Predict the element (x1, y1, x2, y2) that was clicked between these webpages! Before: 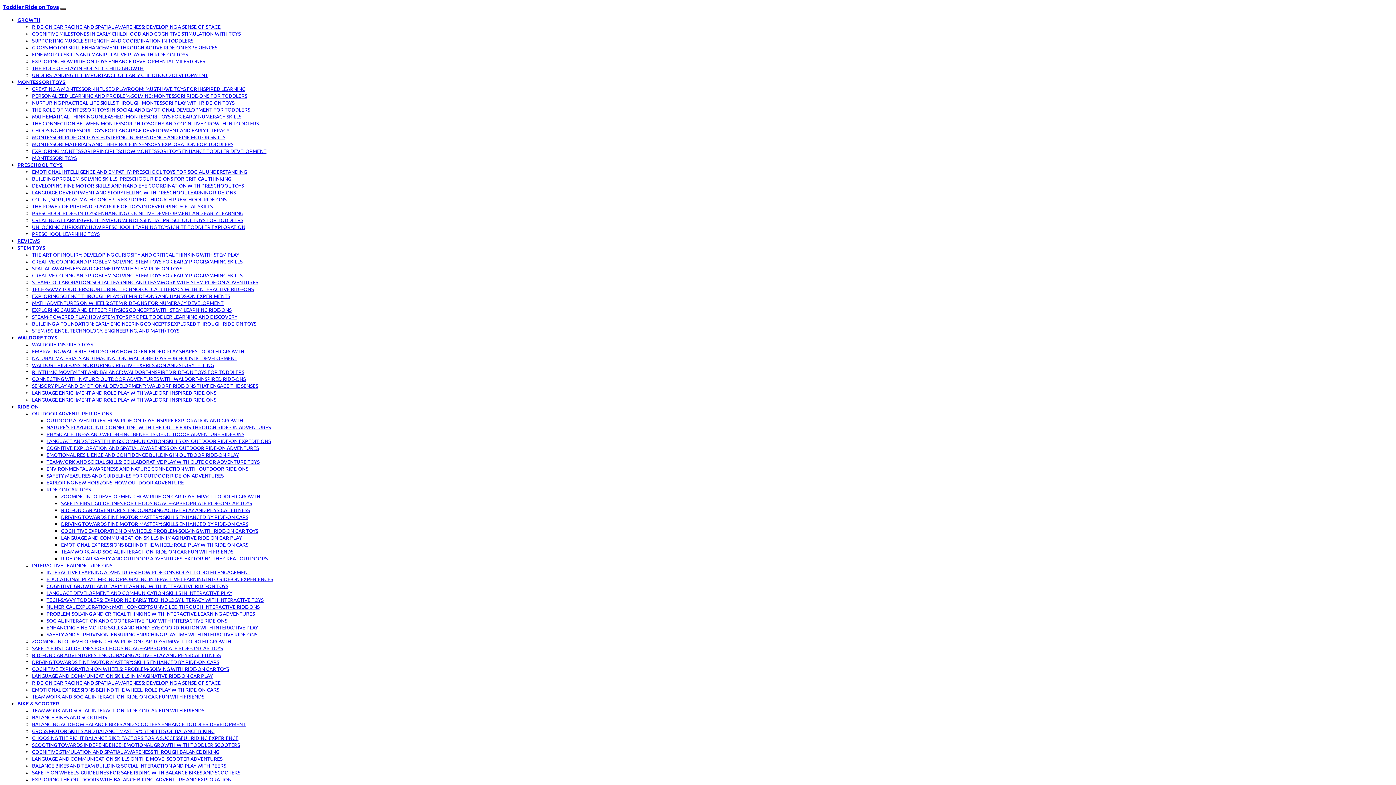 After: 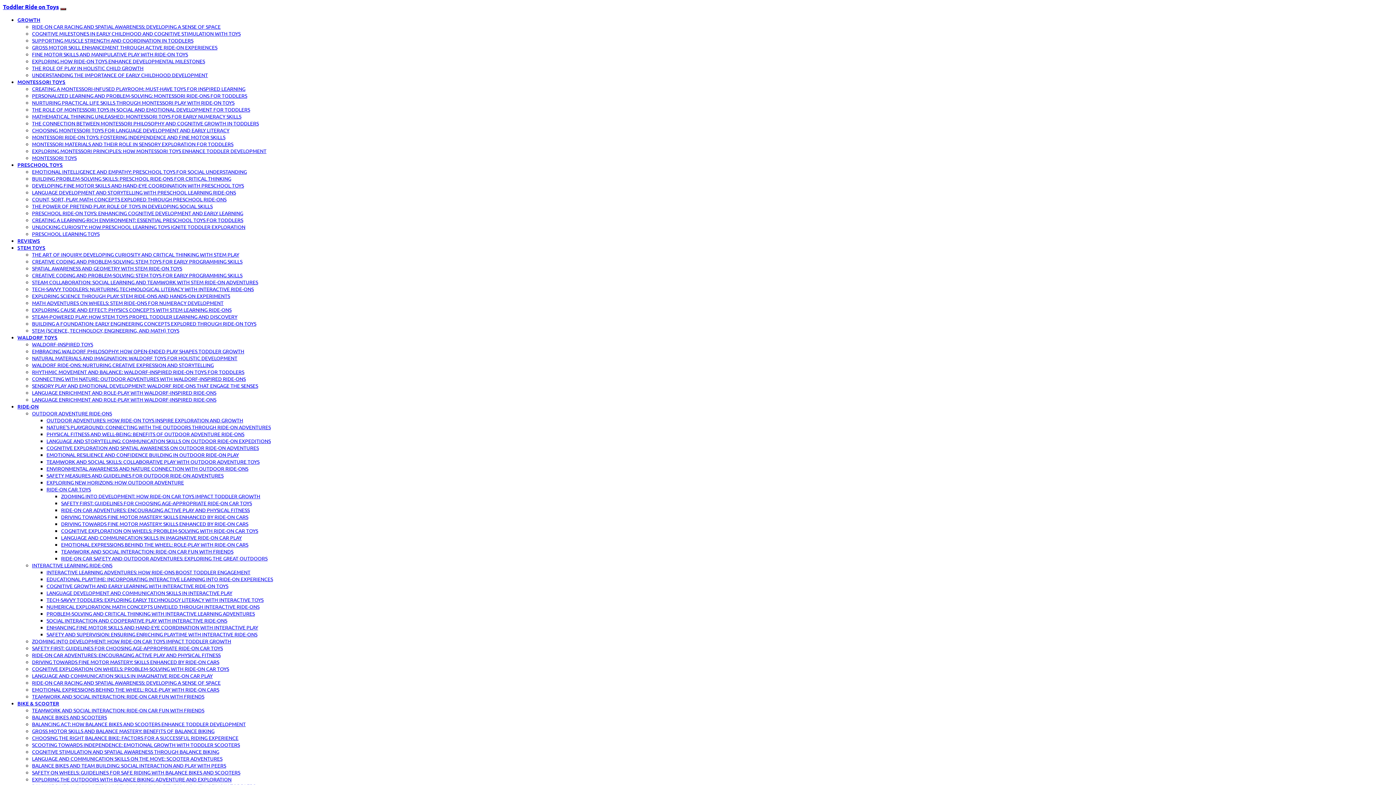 Action: bbox: (61, 548, 233, 554) label: TEAMWORK AND SOCIAL INTERACTION: RIDE-ON CAR FUN WITH FRIENDS